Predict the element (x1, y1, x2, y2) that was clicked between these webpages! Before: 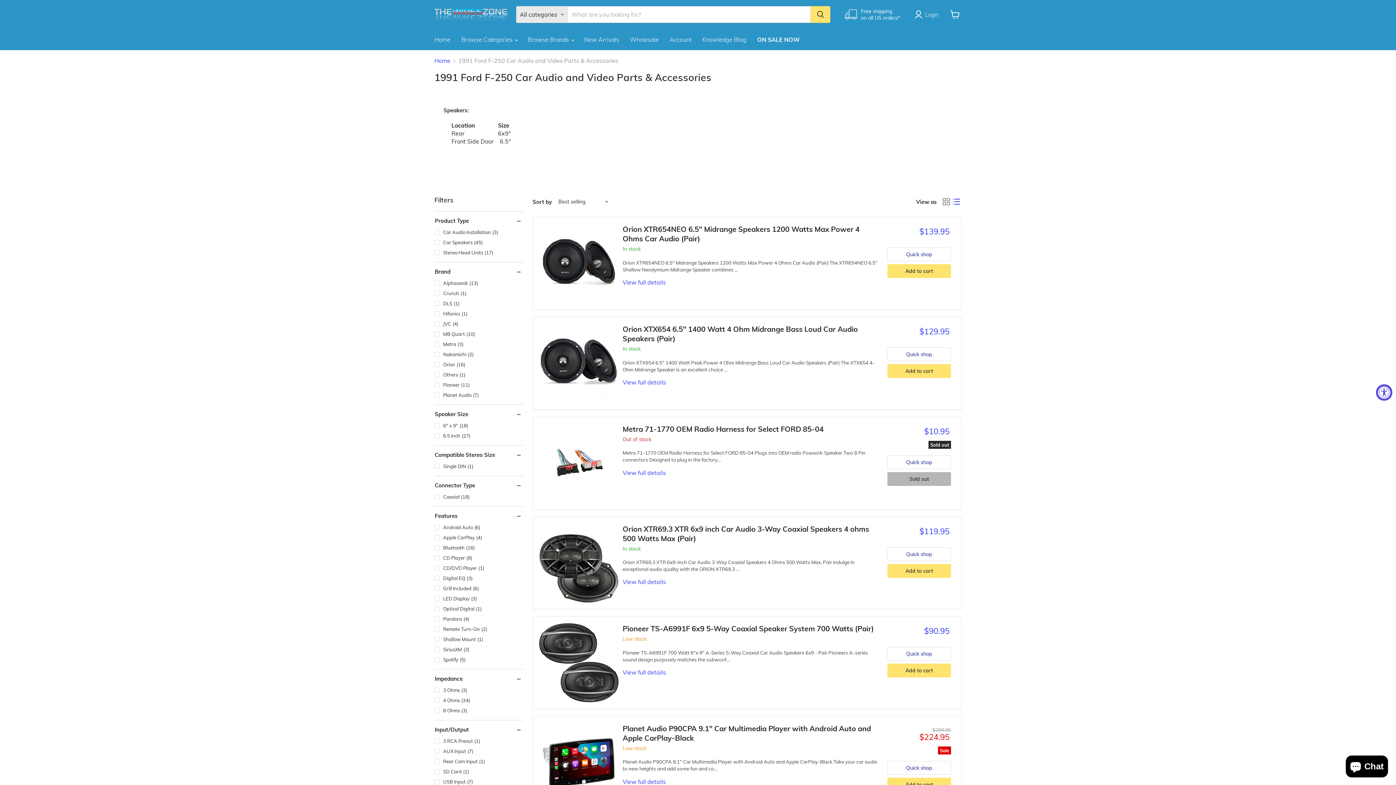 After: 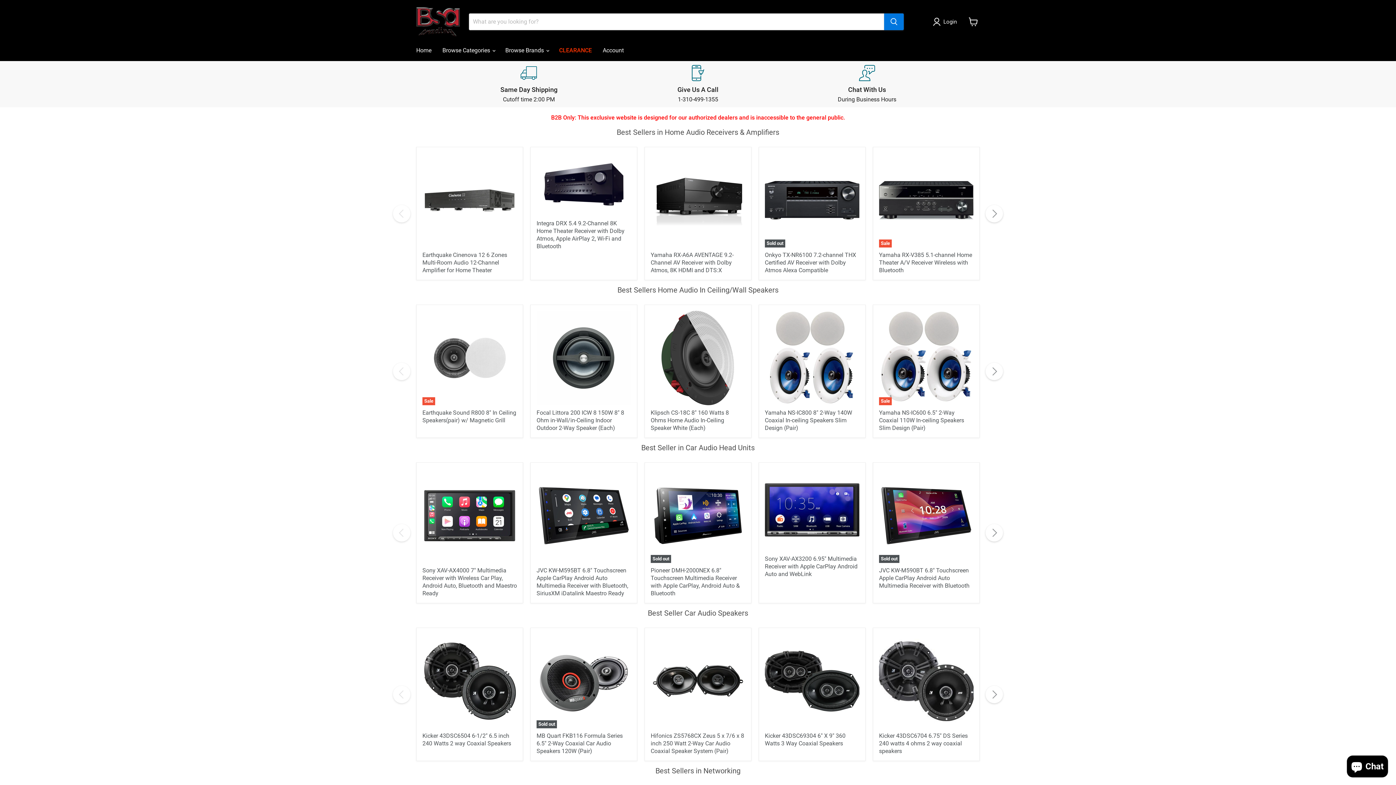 Action: label: Wholesale bbox: (624, 32, 664, 47)